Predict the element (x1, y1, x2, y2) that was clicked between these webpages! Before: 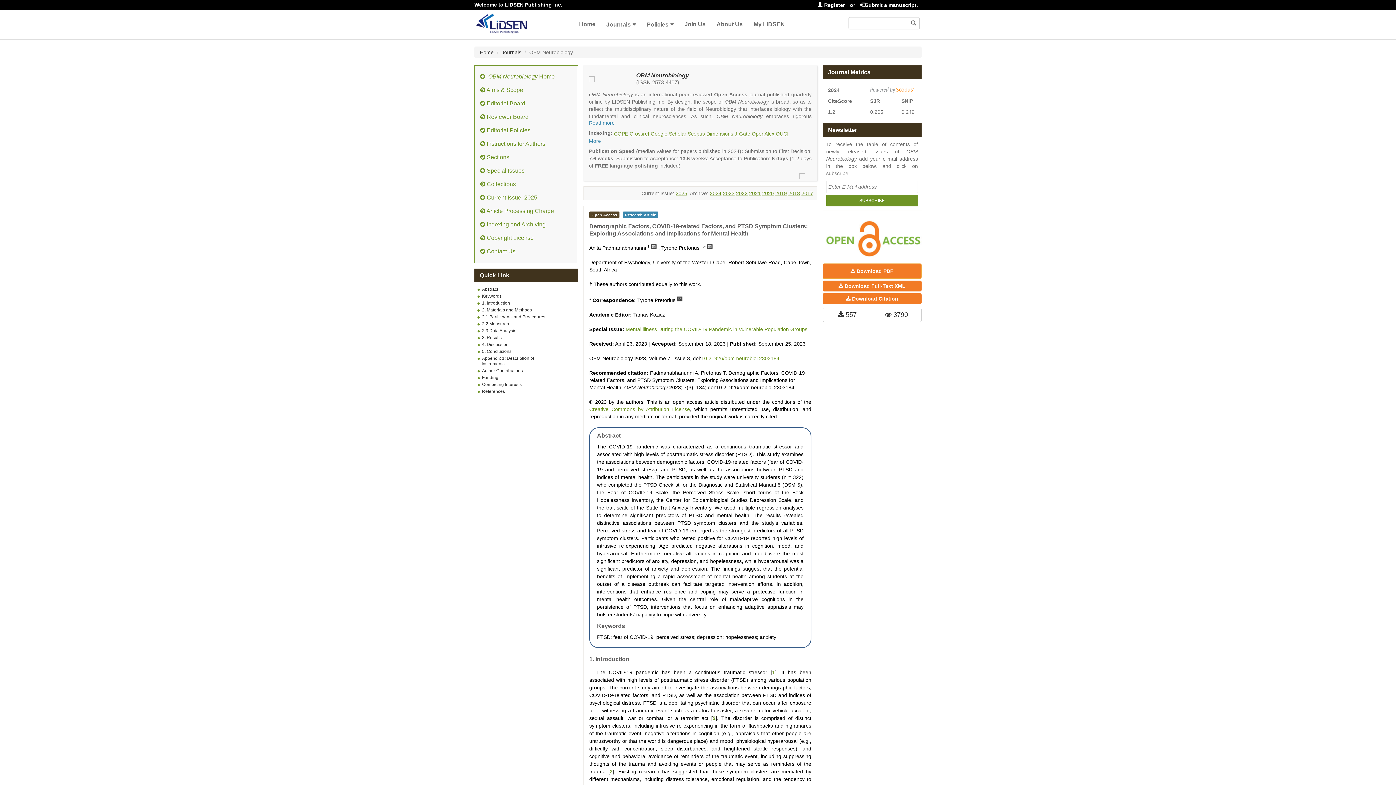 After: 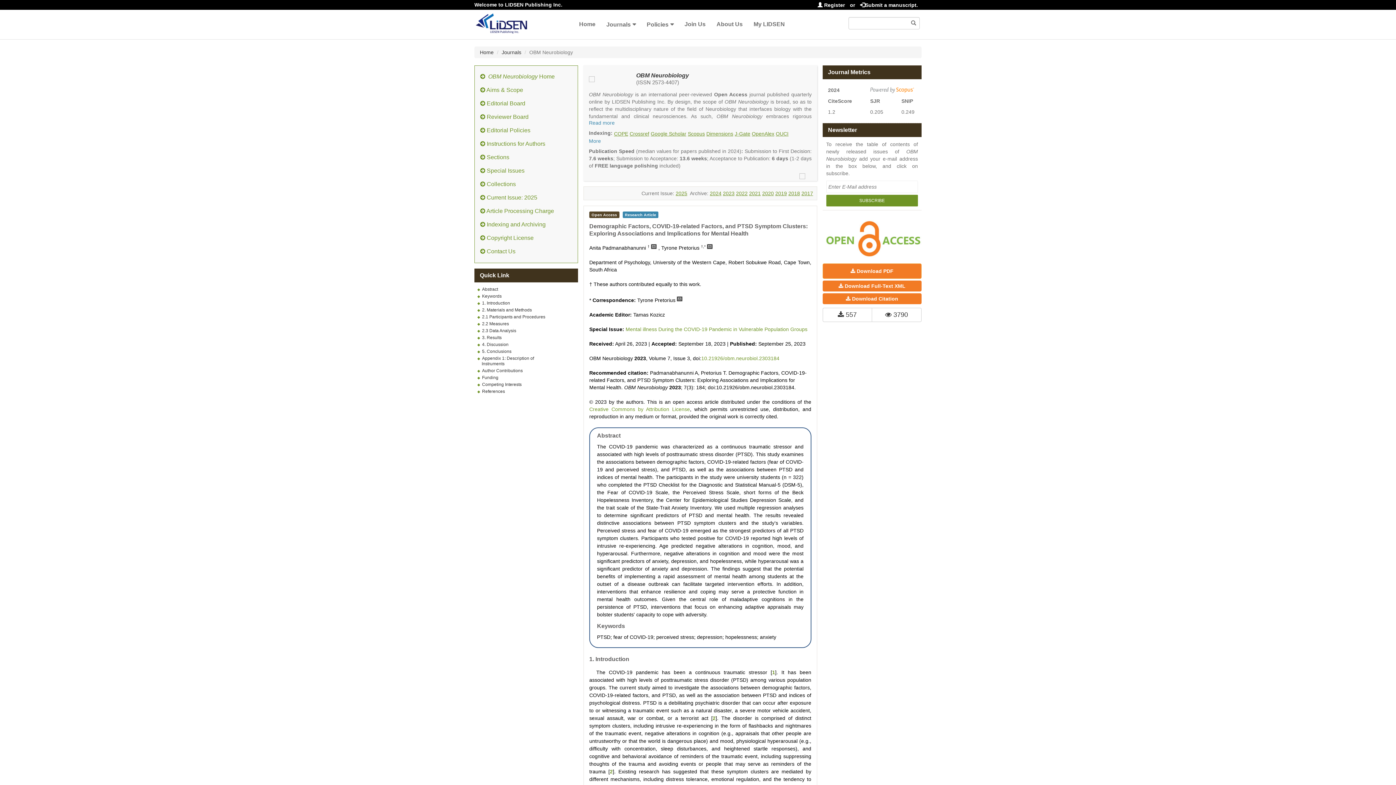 Action: label: Google Scholar bbox: (650, 130, 686, 137)